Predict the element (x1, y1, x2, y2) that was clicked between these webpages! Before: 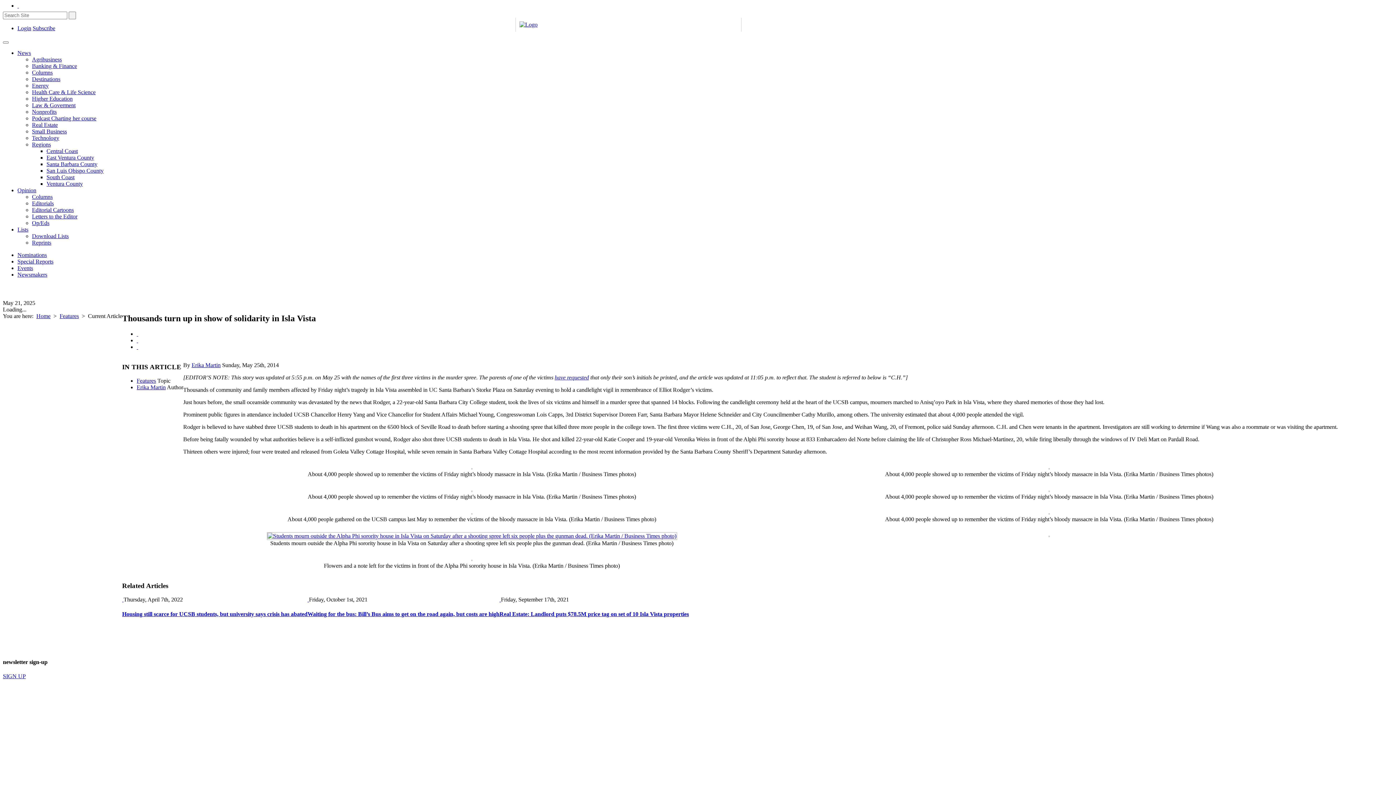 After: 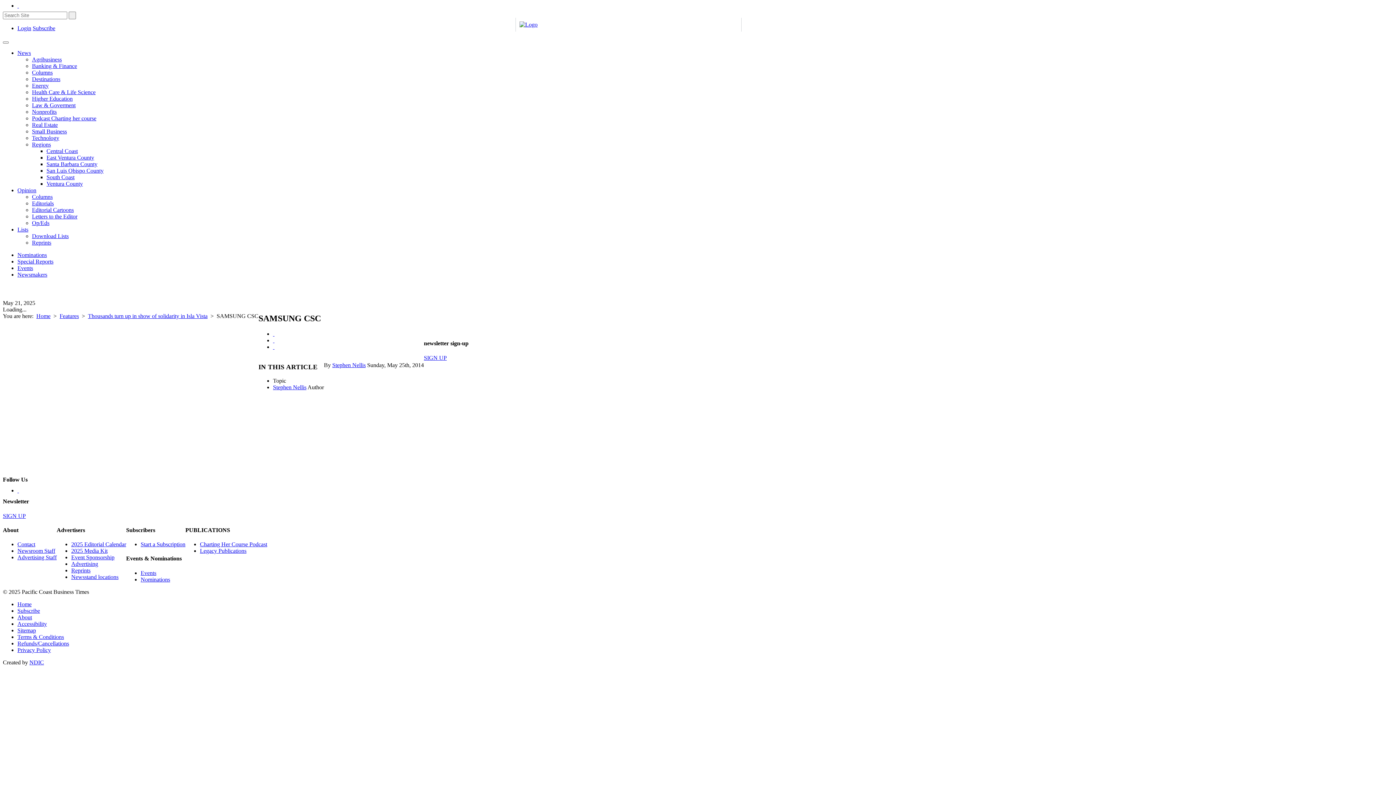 Action: bbox: (1048, 487, 1050, 493)